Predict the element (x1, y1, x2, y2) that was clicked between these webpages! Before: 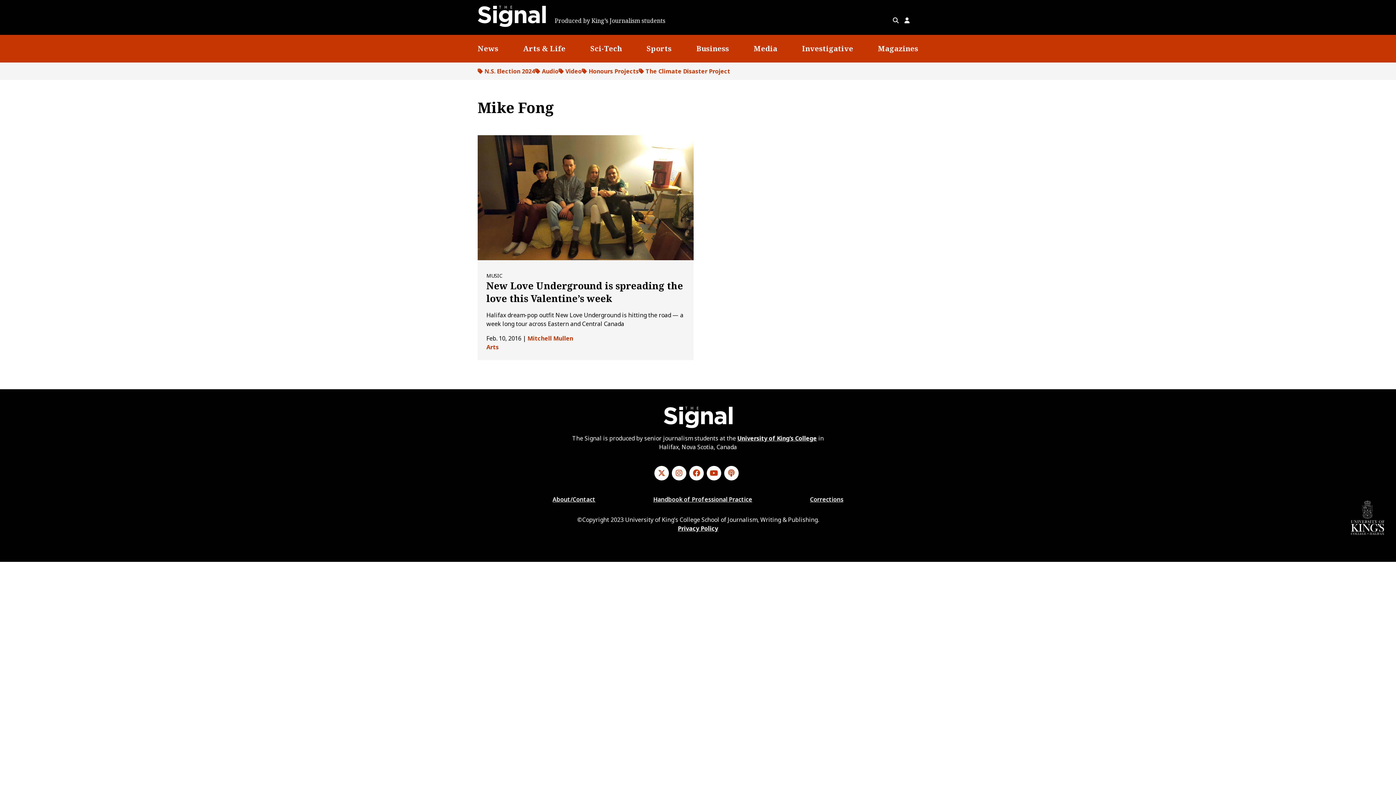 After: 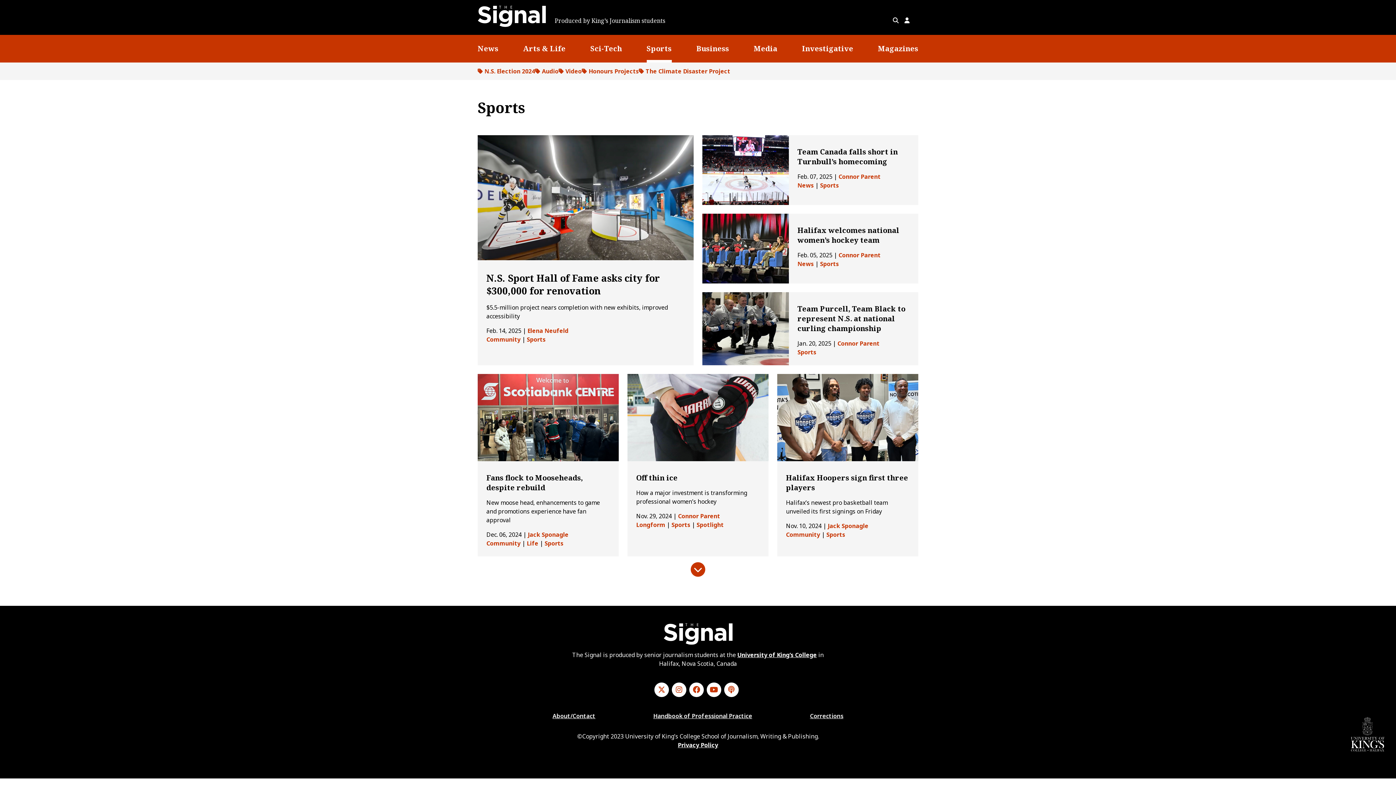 Action: label: Sports bbox: (646, 43, 671, 53)